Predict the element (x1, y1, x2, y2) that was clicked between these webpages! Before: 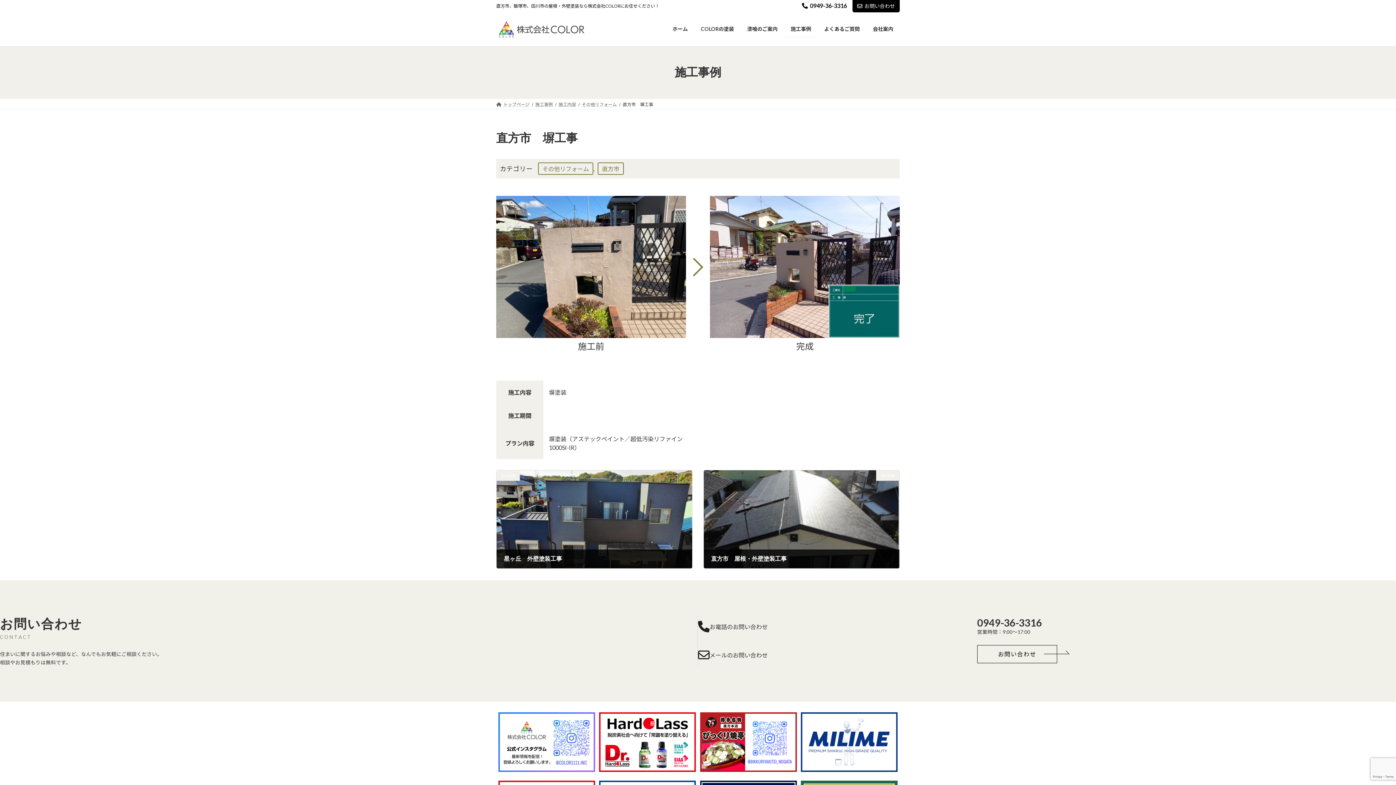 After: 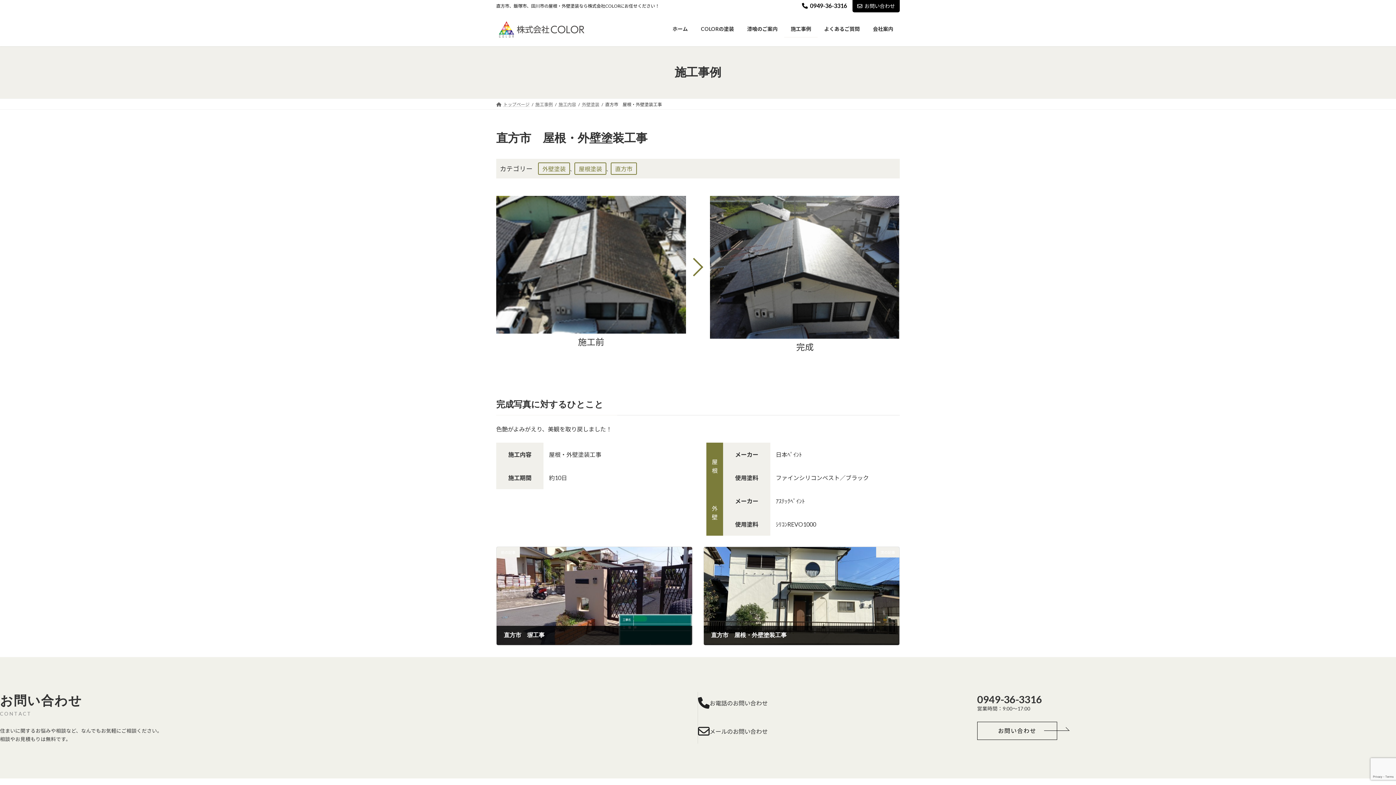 Action: label: 次の記事
直方市　屋根・外壁塗装工事
2023年4月17日 bbox: (704, 470, 899, 568)